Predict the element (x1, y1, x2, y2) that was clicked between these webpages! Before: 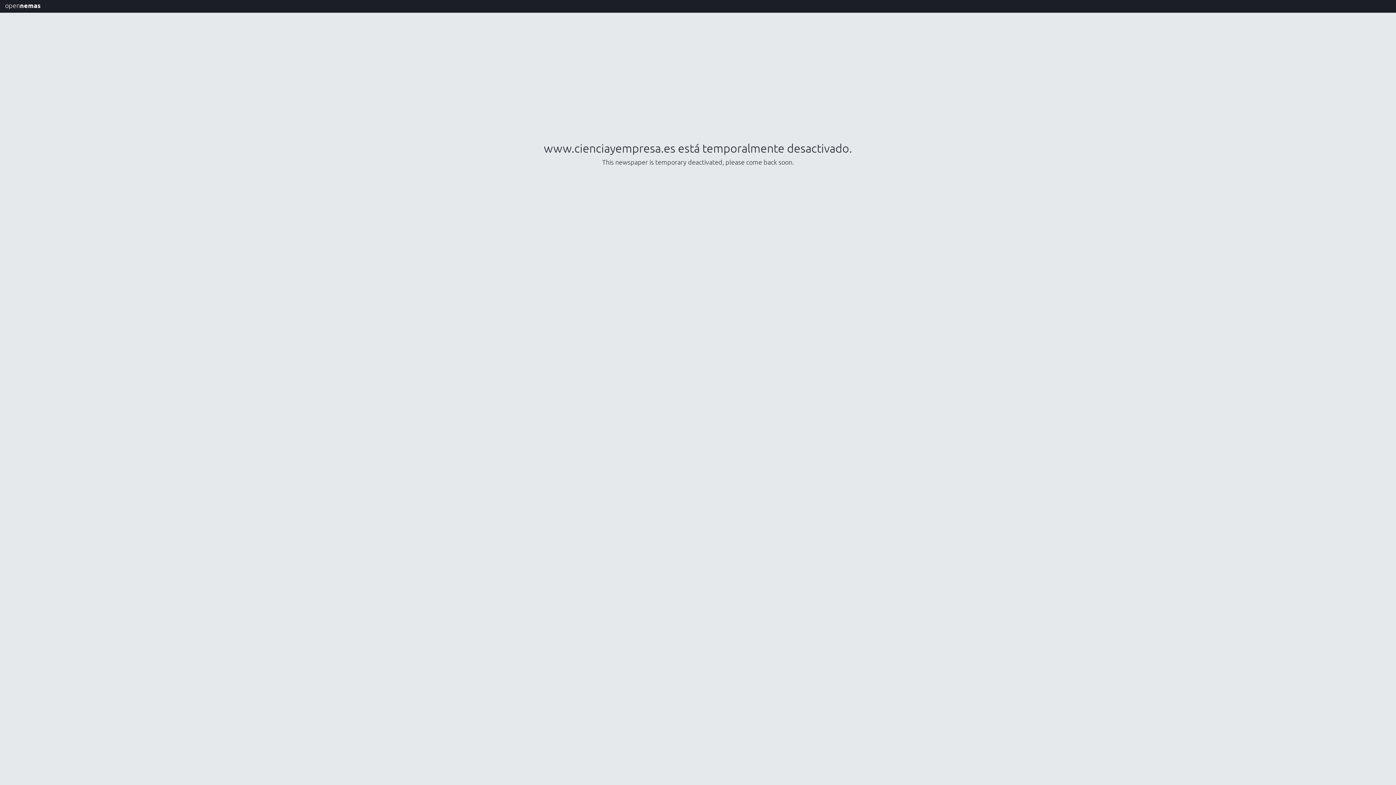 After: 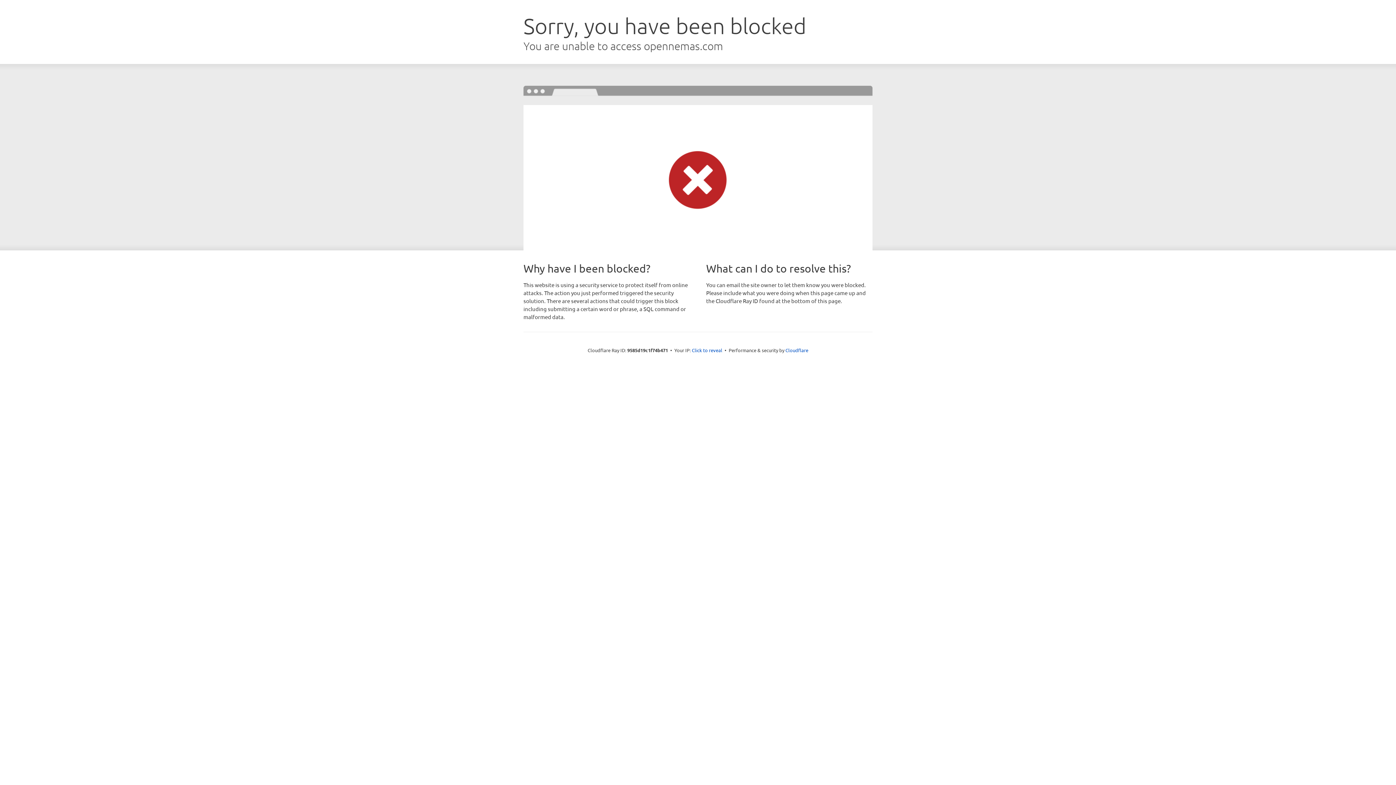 Action: label: opennemas bbox: (0, 0, 45, 12)